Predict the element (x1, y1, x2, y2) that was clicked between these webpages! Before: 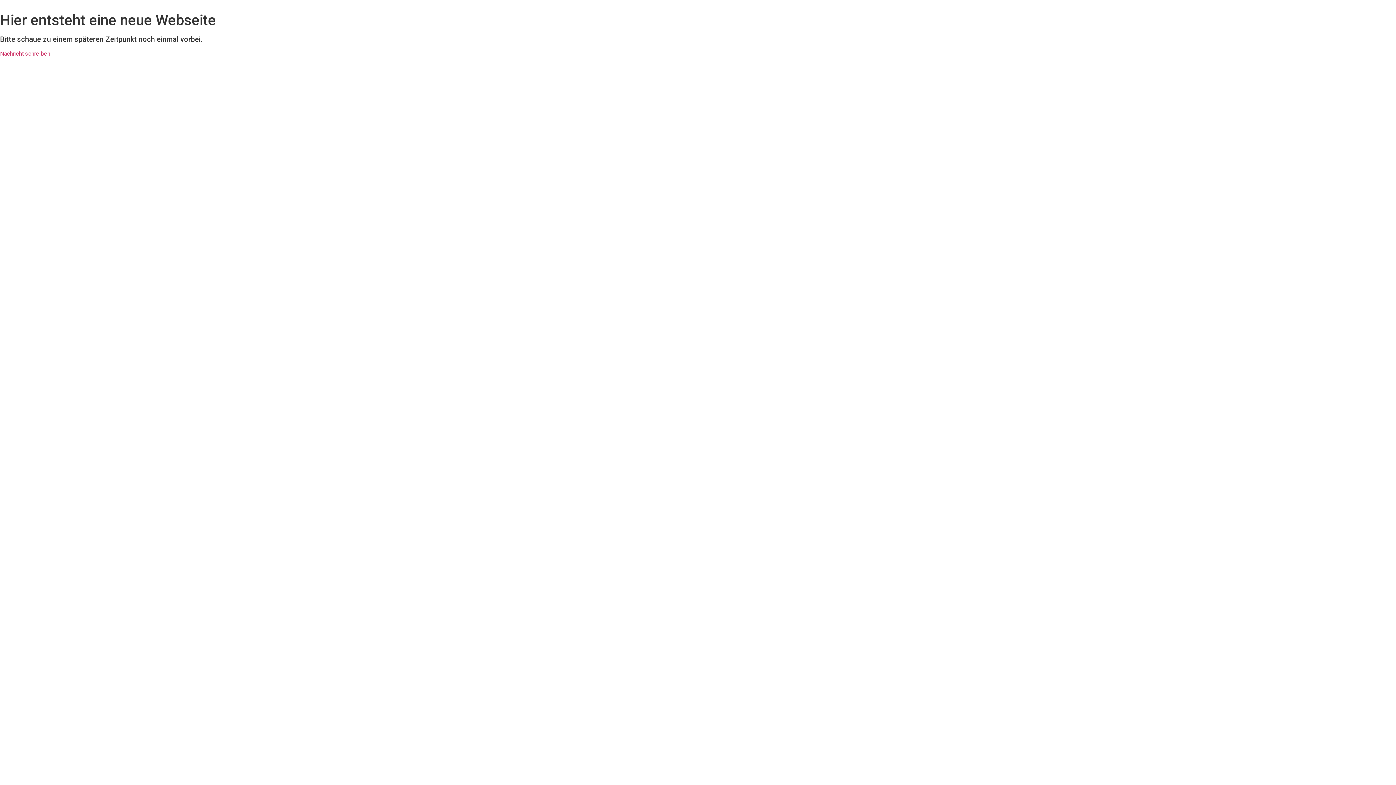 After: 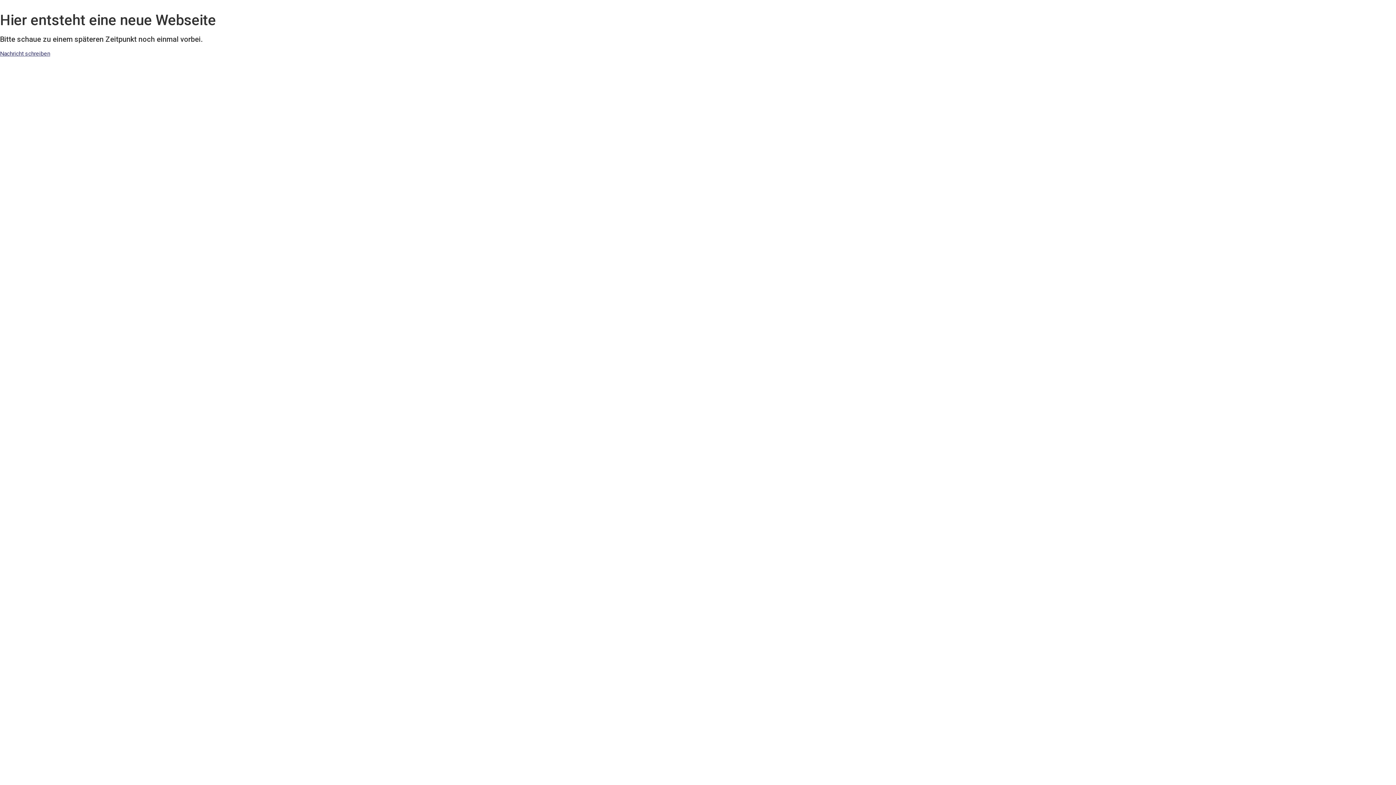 Action: label: Nachricht schreiben bbox: (0, 50, 50, 57)